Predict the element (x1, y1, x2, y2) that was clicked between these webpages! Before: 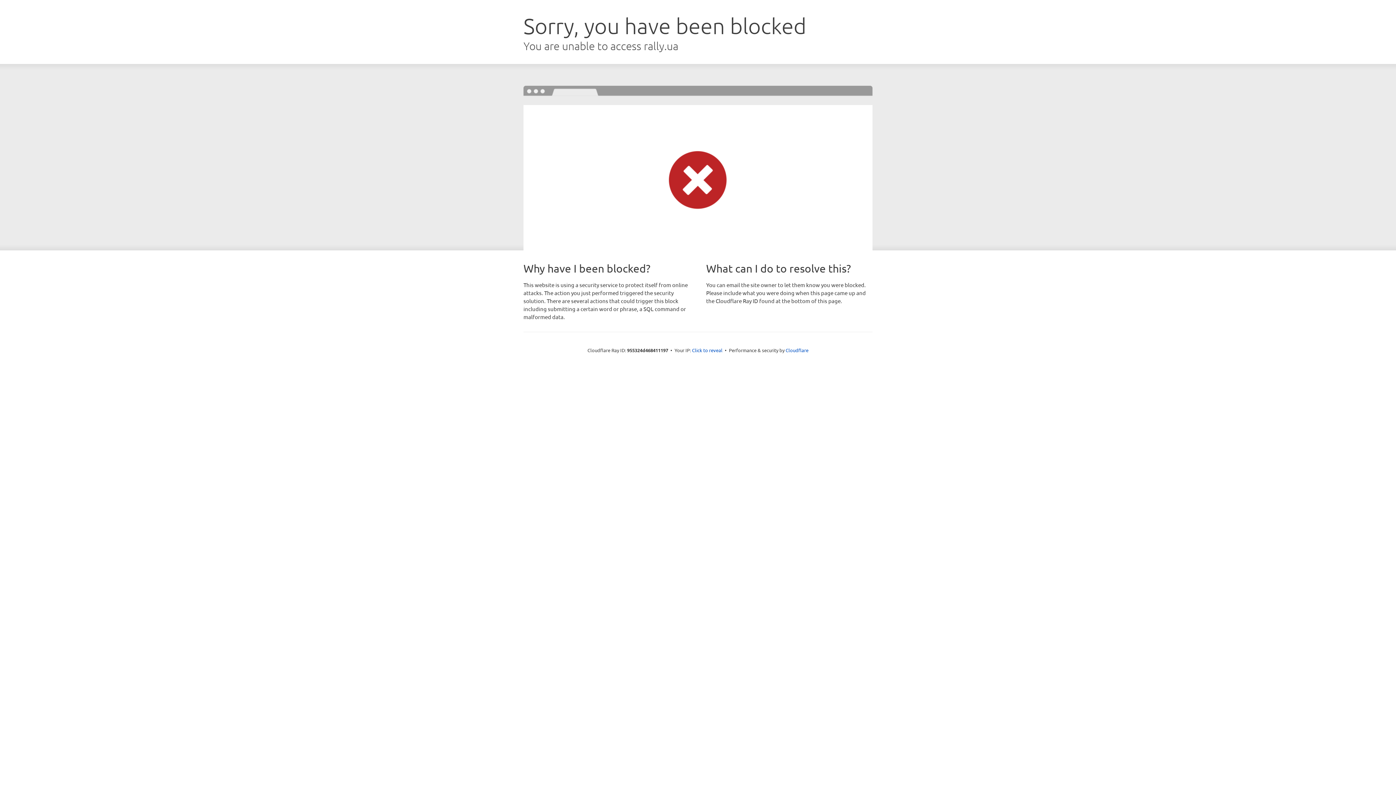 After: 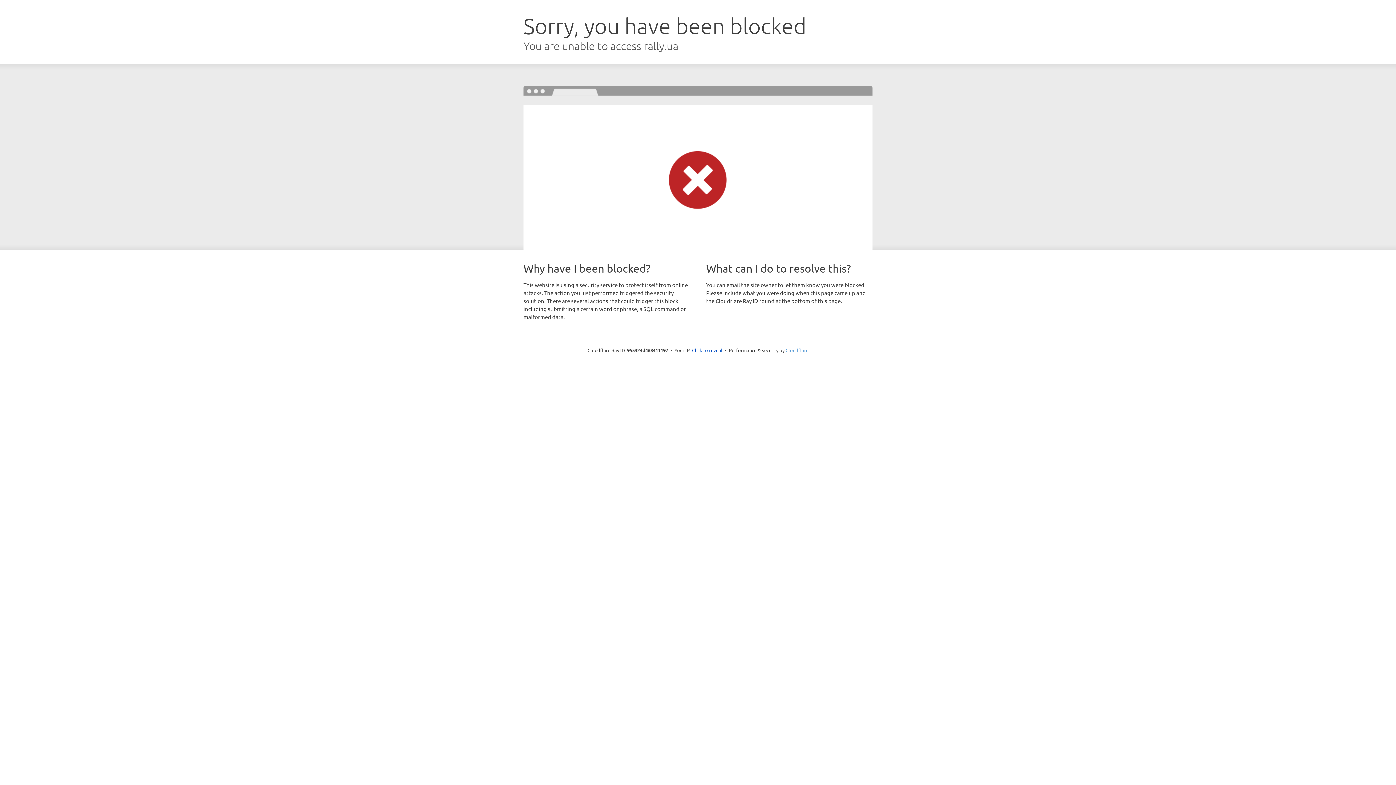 Action: label: Cloudflare bbox: (785, 347, 808, 353)